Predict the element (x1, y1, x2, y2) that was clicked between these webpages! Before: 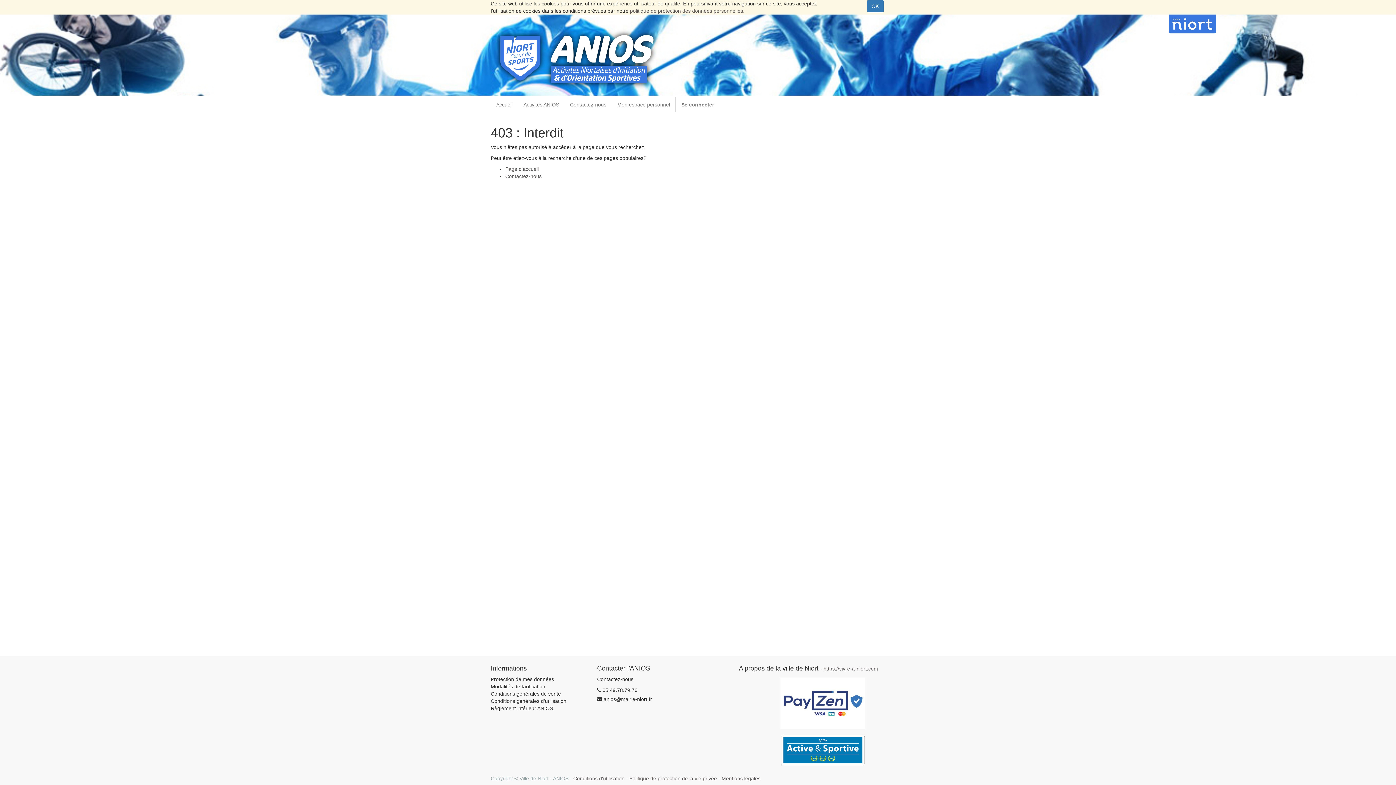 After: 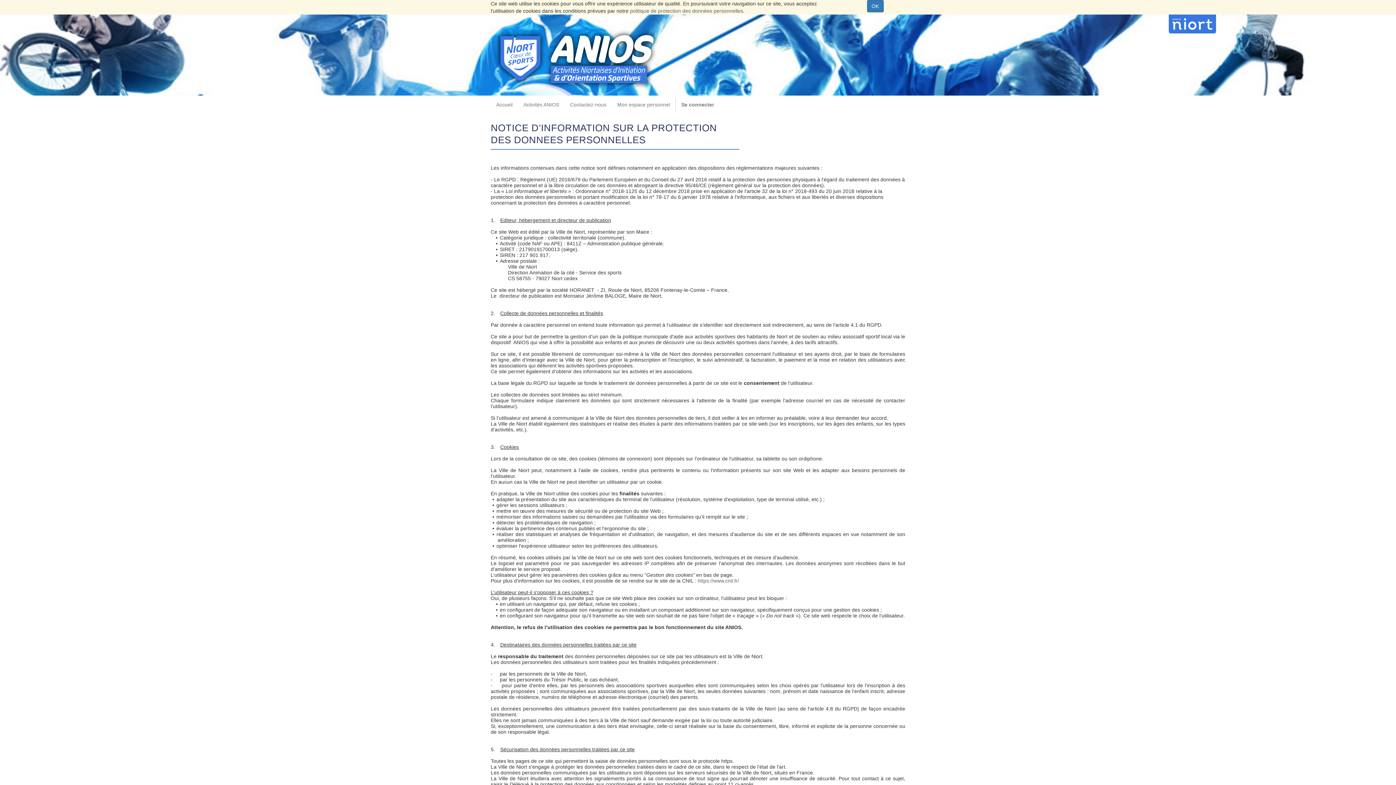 Action: bbox: (629, 775, 717, 781) label: Politique de protection de la vie privée